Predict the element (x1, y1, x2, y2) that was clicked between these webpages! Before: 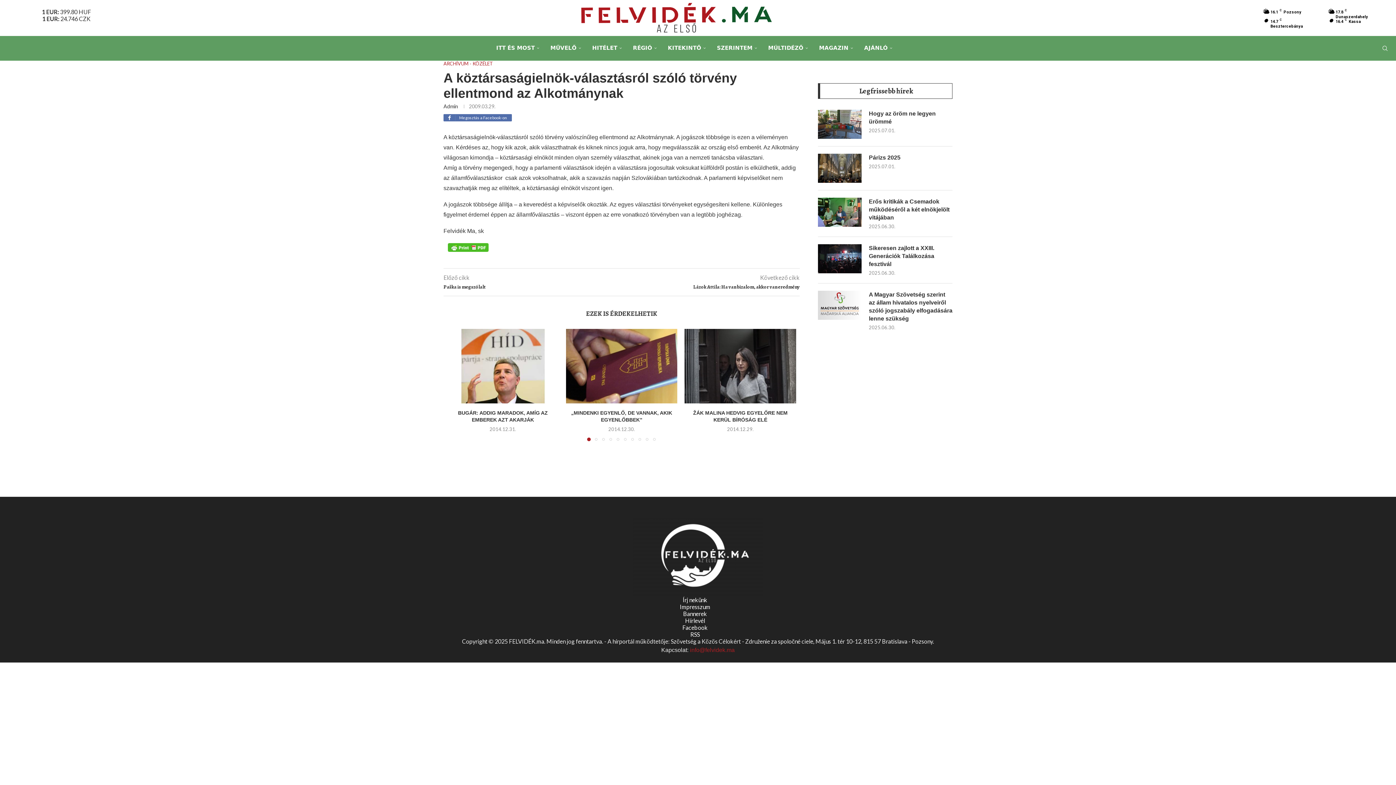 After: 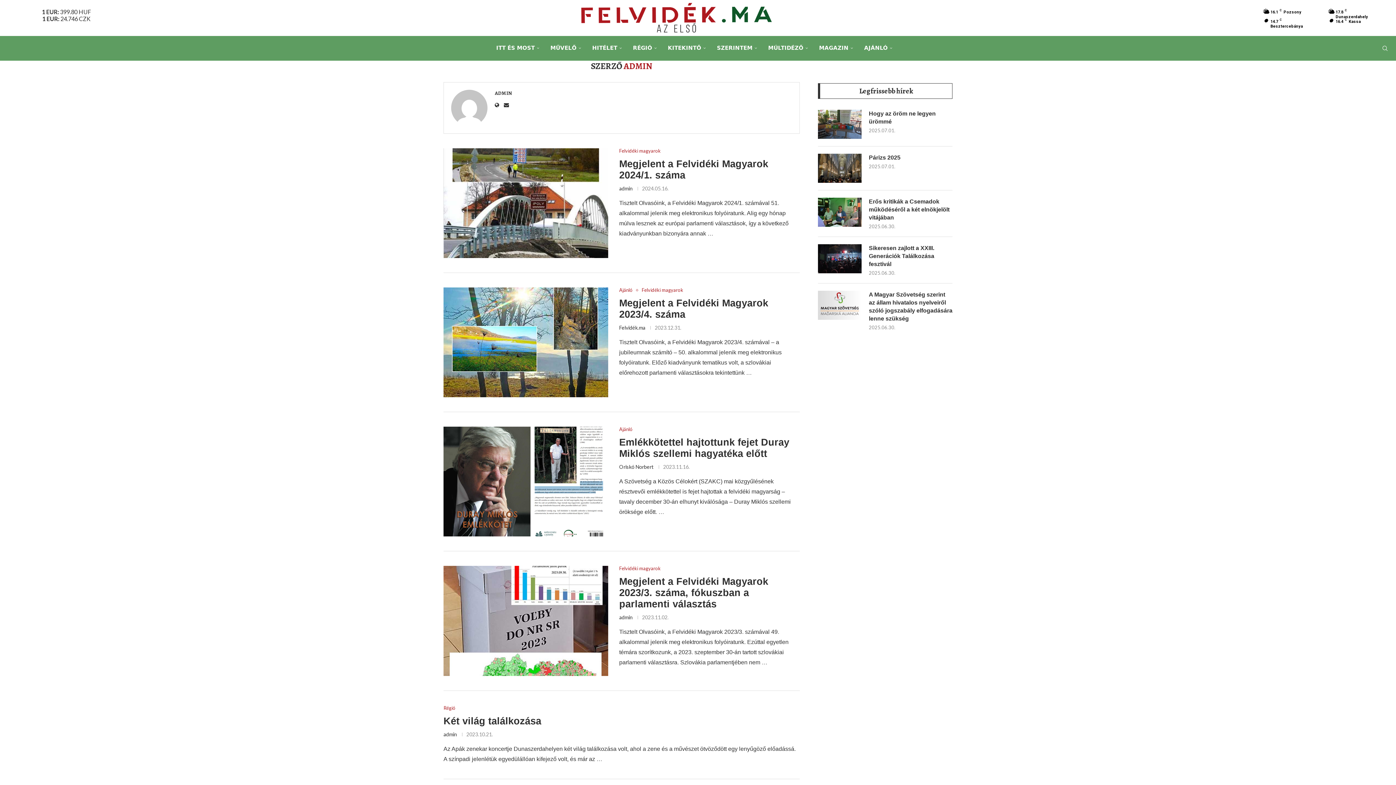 Action: bbox: (443, 103, 458, 109) label: Admin